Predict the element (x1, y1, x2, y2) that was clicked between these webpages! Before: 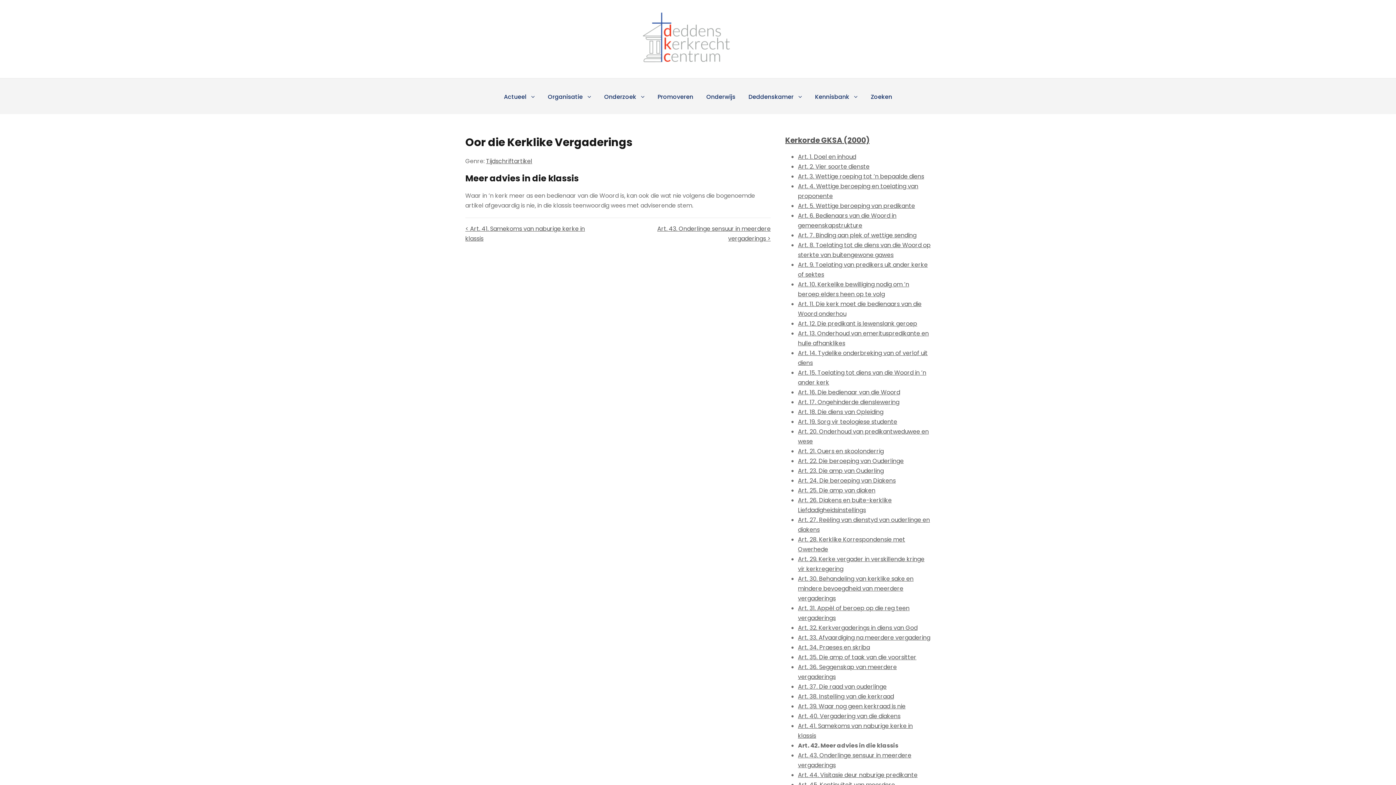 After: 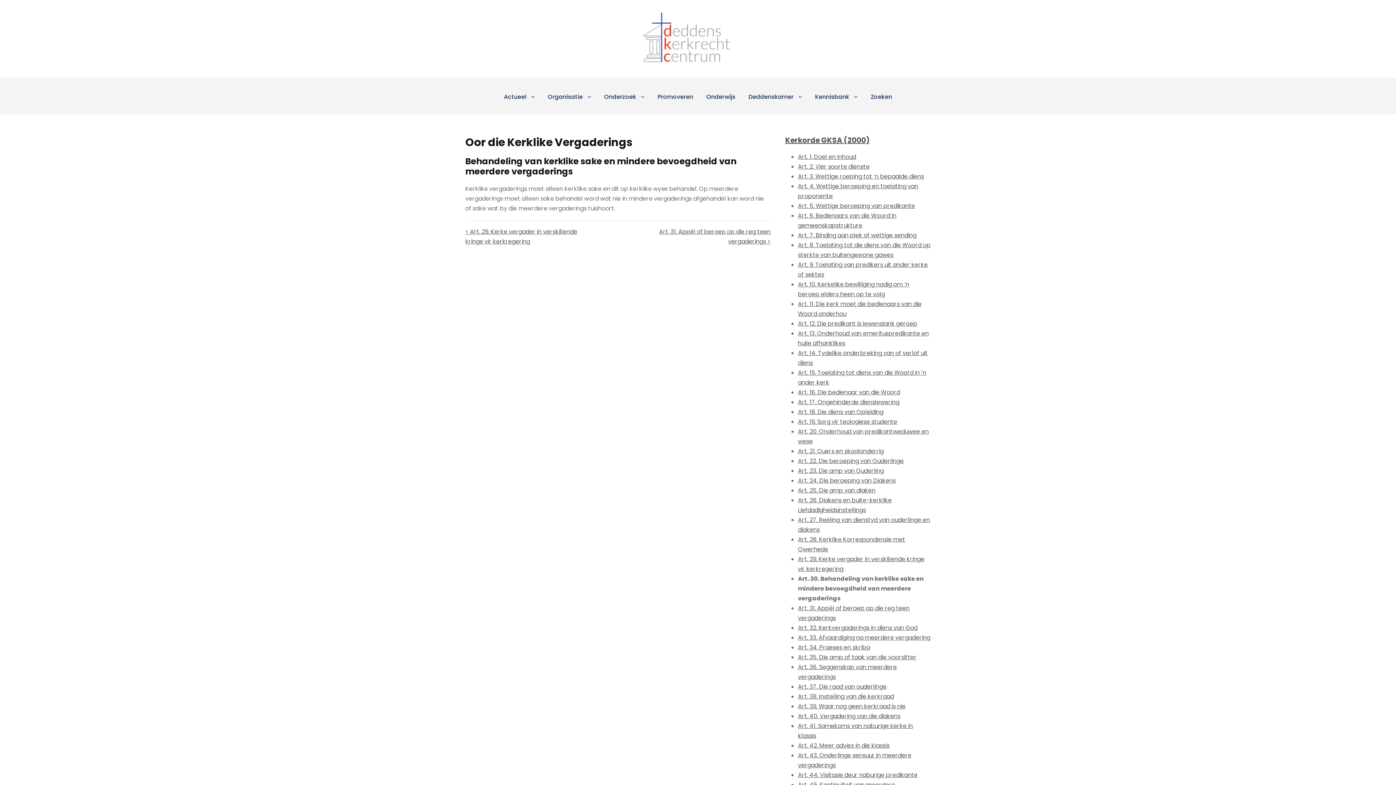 Action: bbox: (798, 574, 913, 602) label: Art. 30. Behandeling van kerklike sake en mindere bevoegdheid van meerdere vergaderings